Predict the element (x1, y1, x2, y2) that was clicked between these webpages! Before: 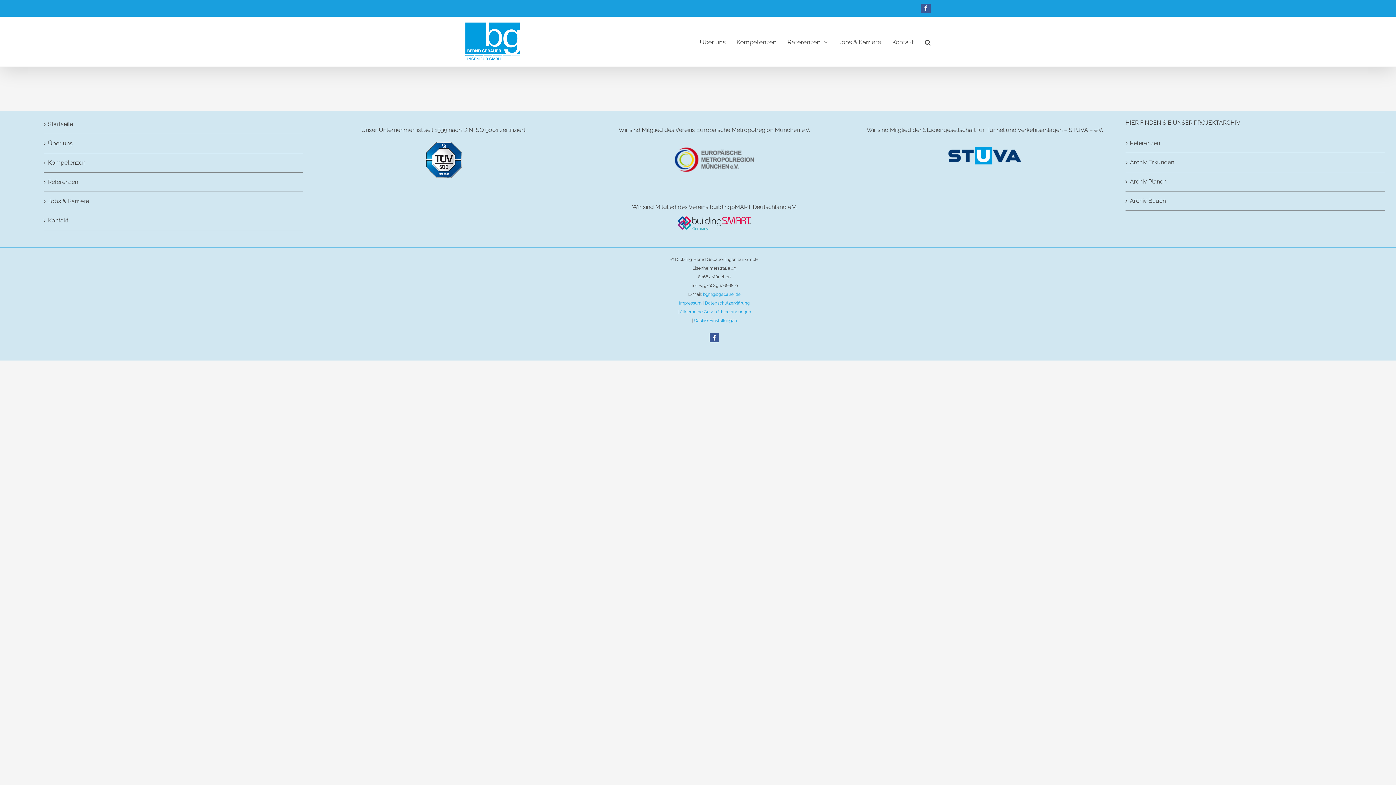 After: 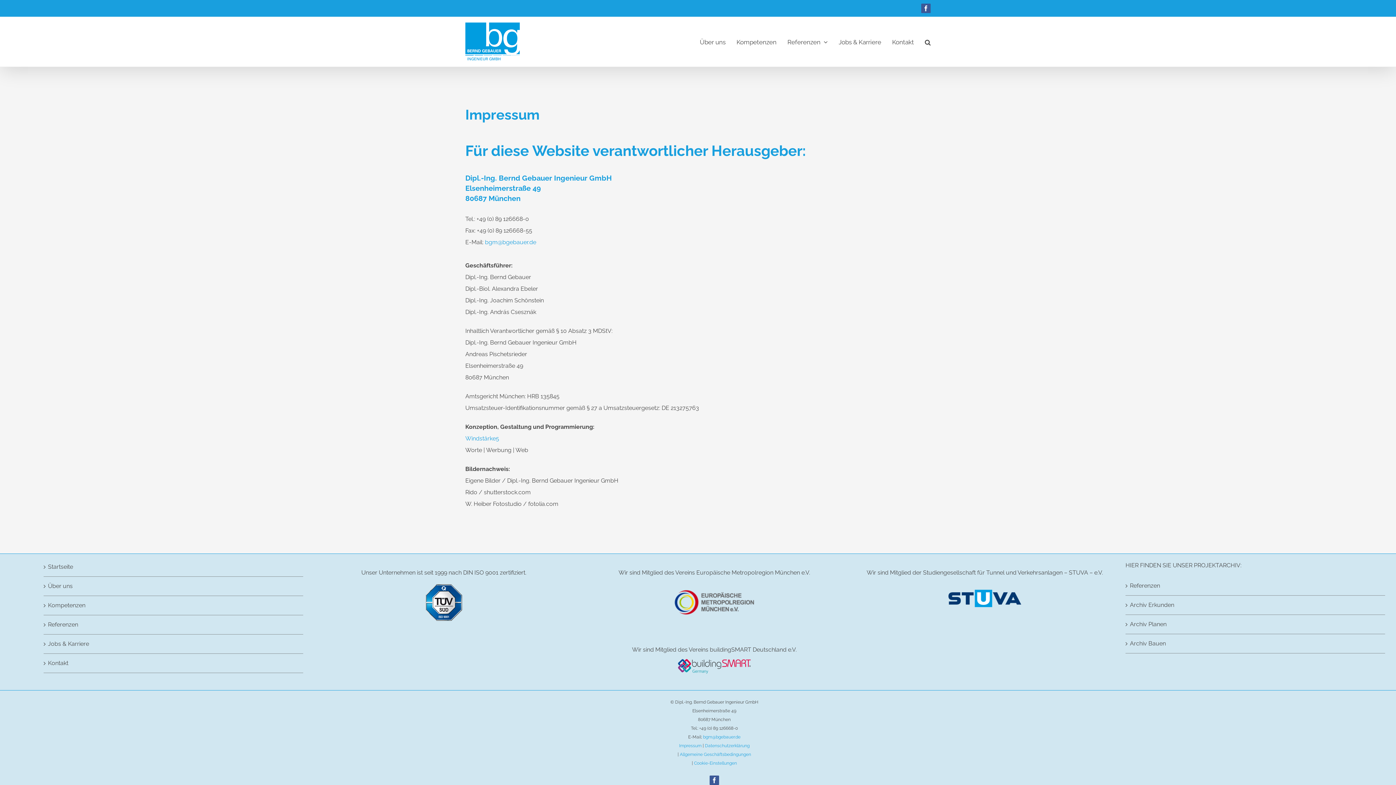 Action: bbox: (679, 300, 701, 305) label: Impressum